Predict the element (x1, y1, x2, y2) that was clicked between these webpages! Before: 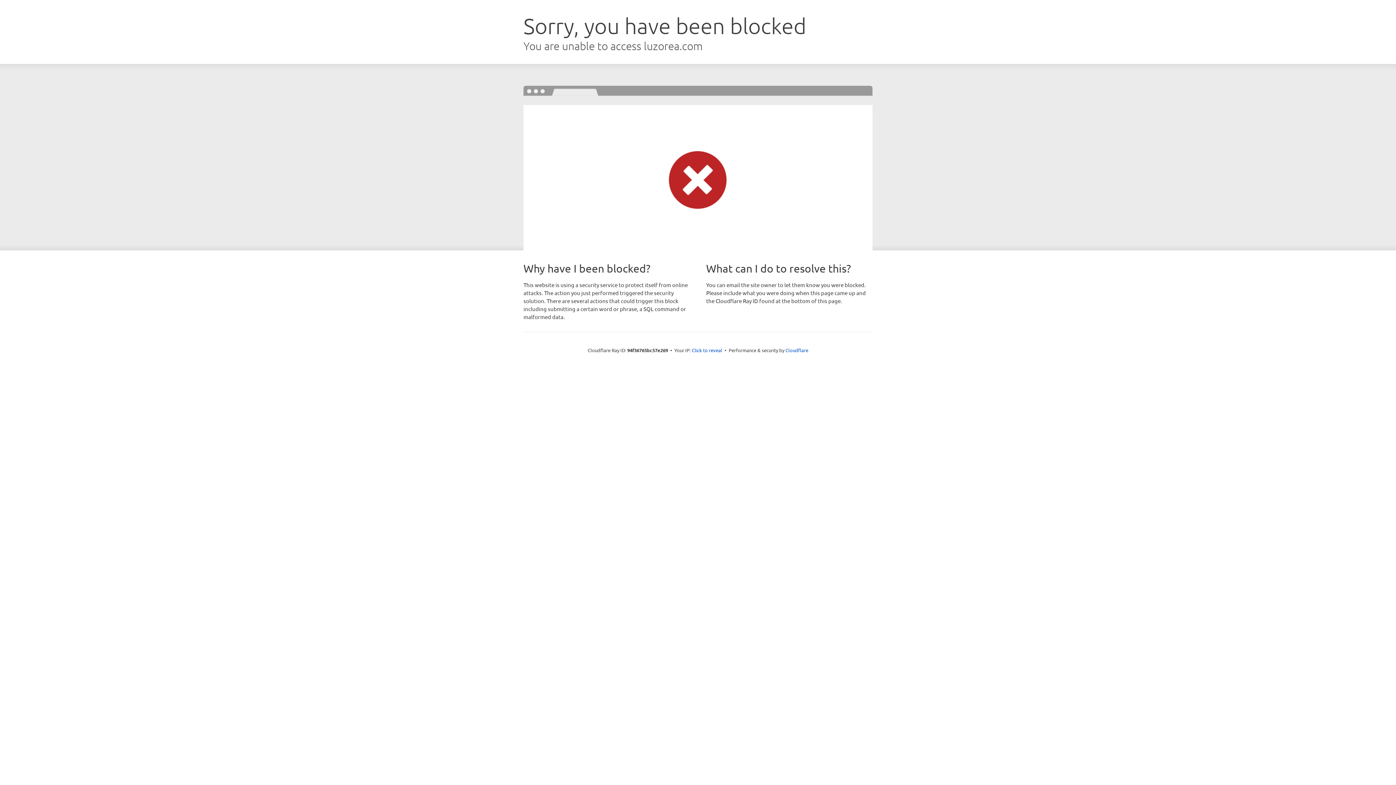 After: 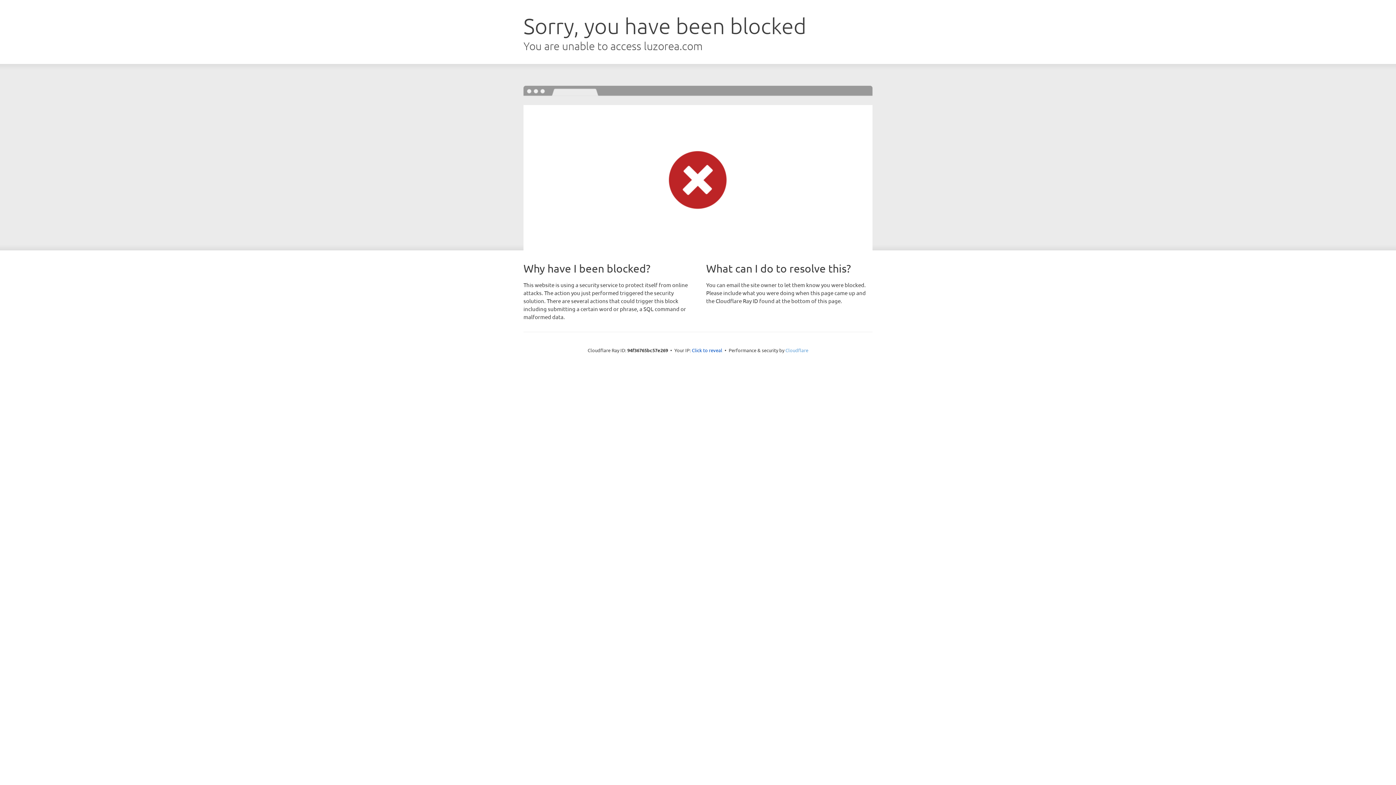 Action: label: Cloudflare bbox: (785, 347, 808, 353)